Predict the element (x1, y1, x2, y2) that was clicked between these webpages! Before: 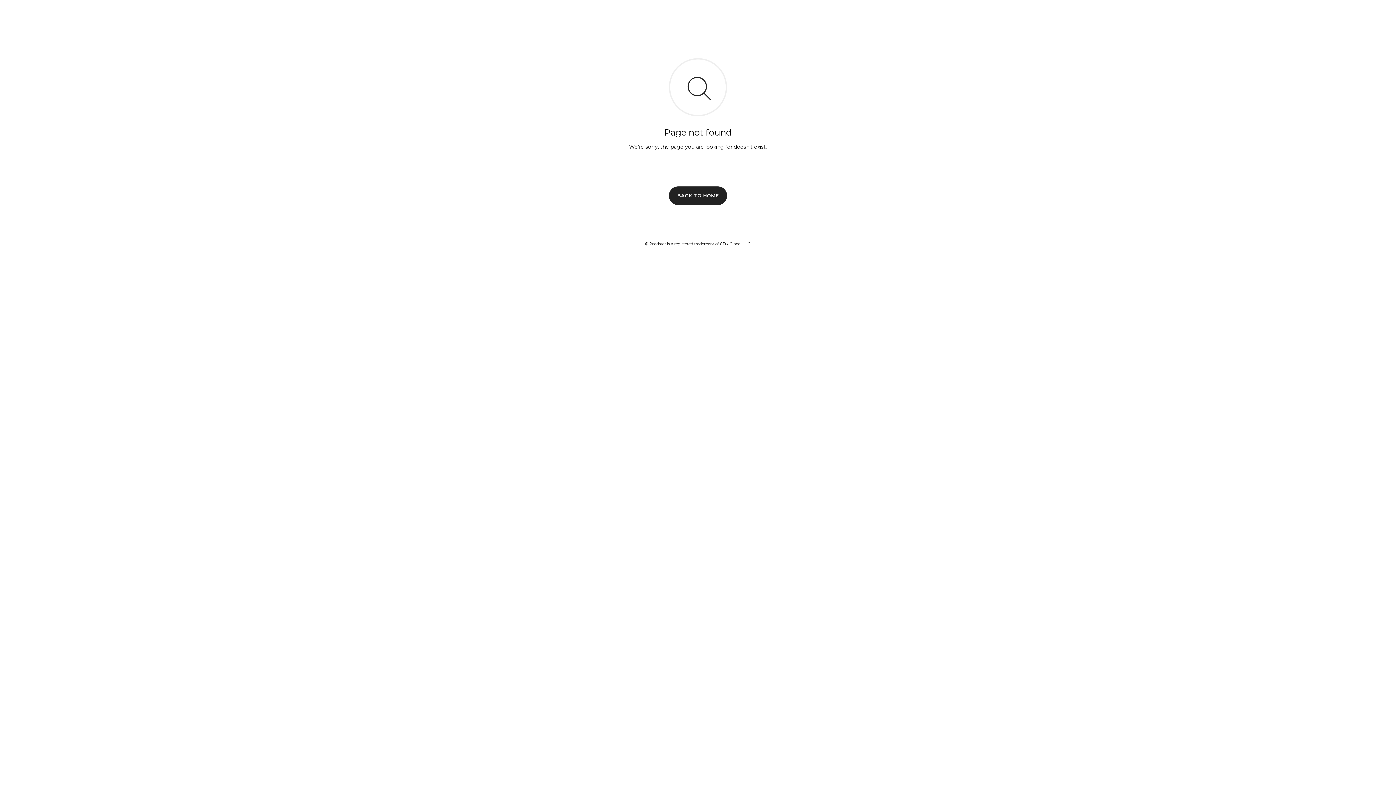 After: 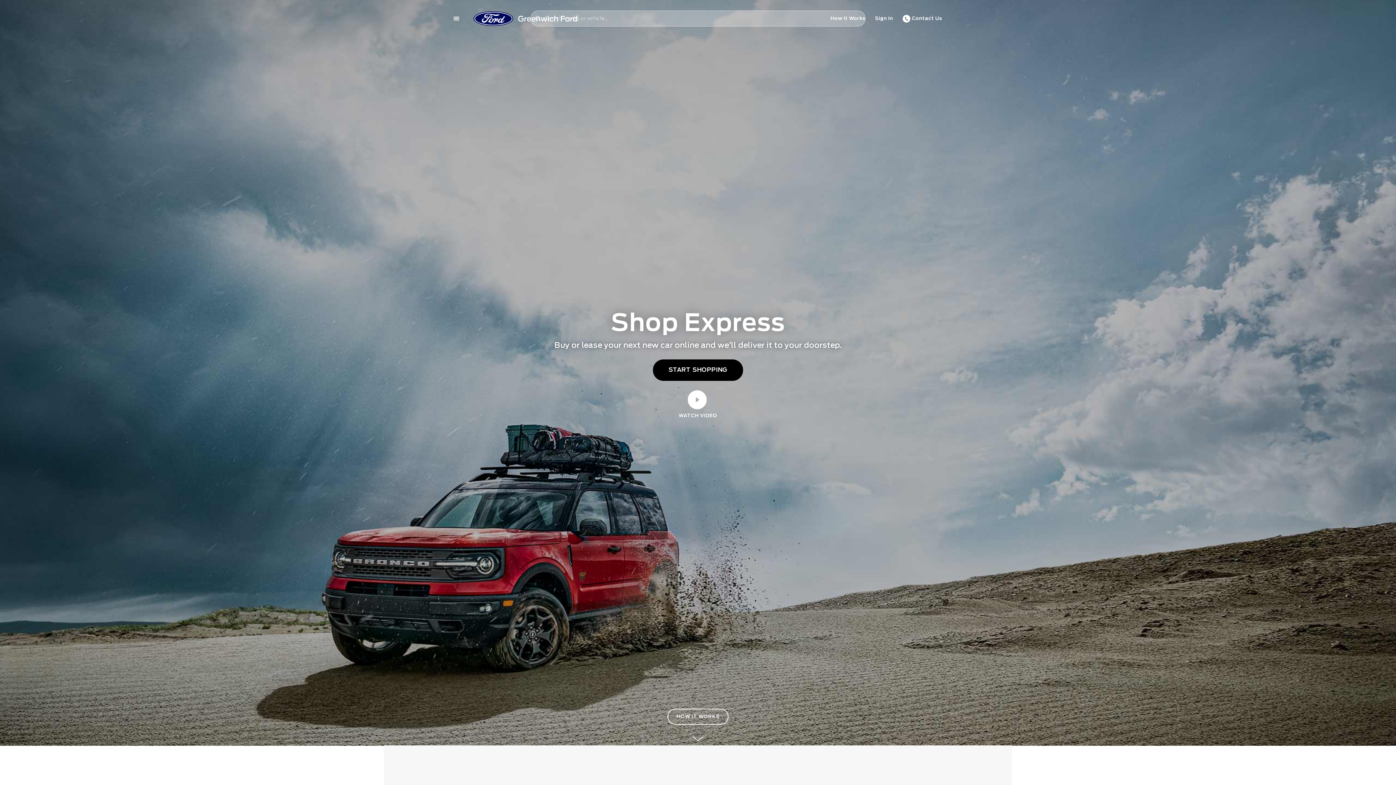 Action: bbox: (669, 186, 727, 204) label: BACK TO HOME